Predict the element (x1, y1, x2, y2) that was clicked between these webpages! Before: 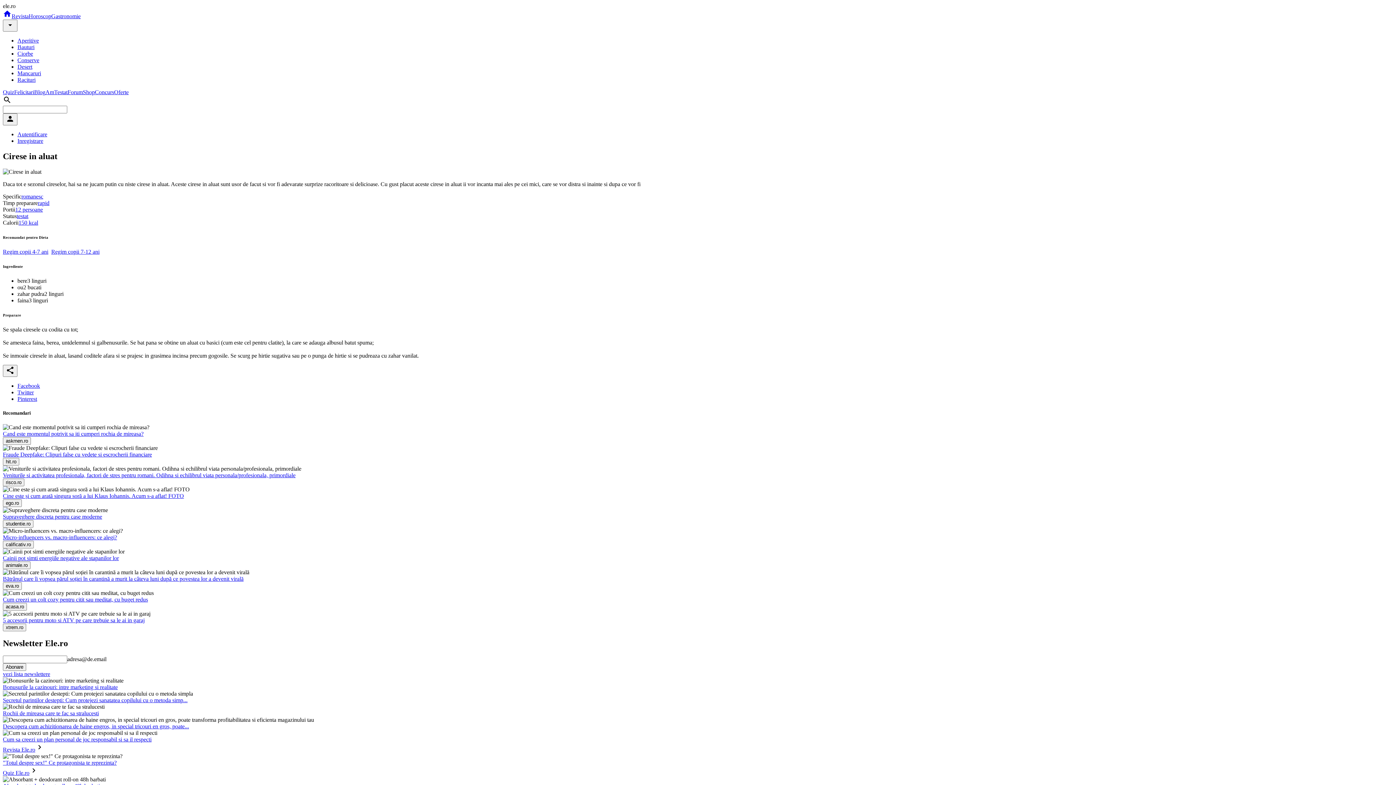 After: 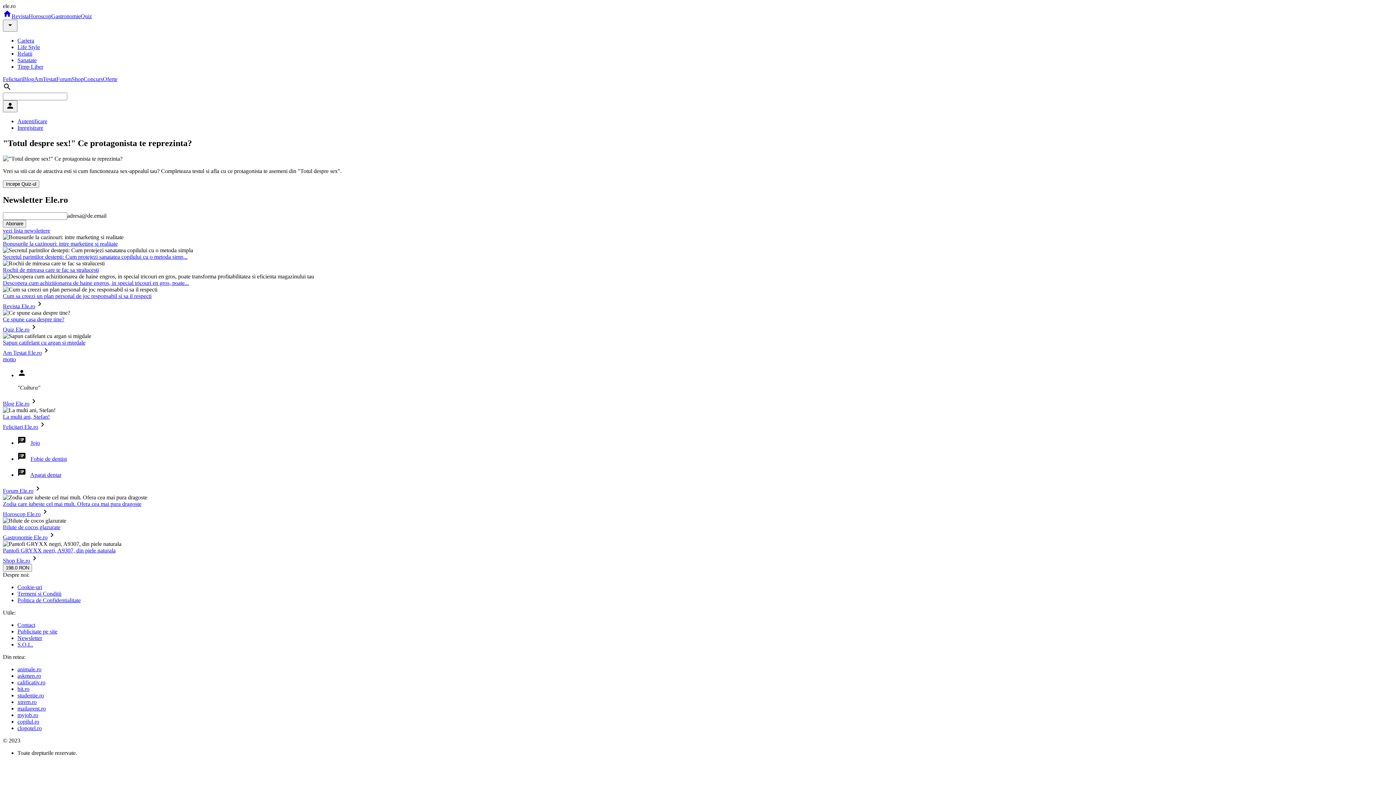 Action: bbox: (2, 759, 116, 766) label: "Totul despre sex!" Ce protagonista te reprezinta?